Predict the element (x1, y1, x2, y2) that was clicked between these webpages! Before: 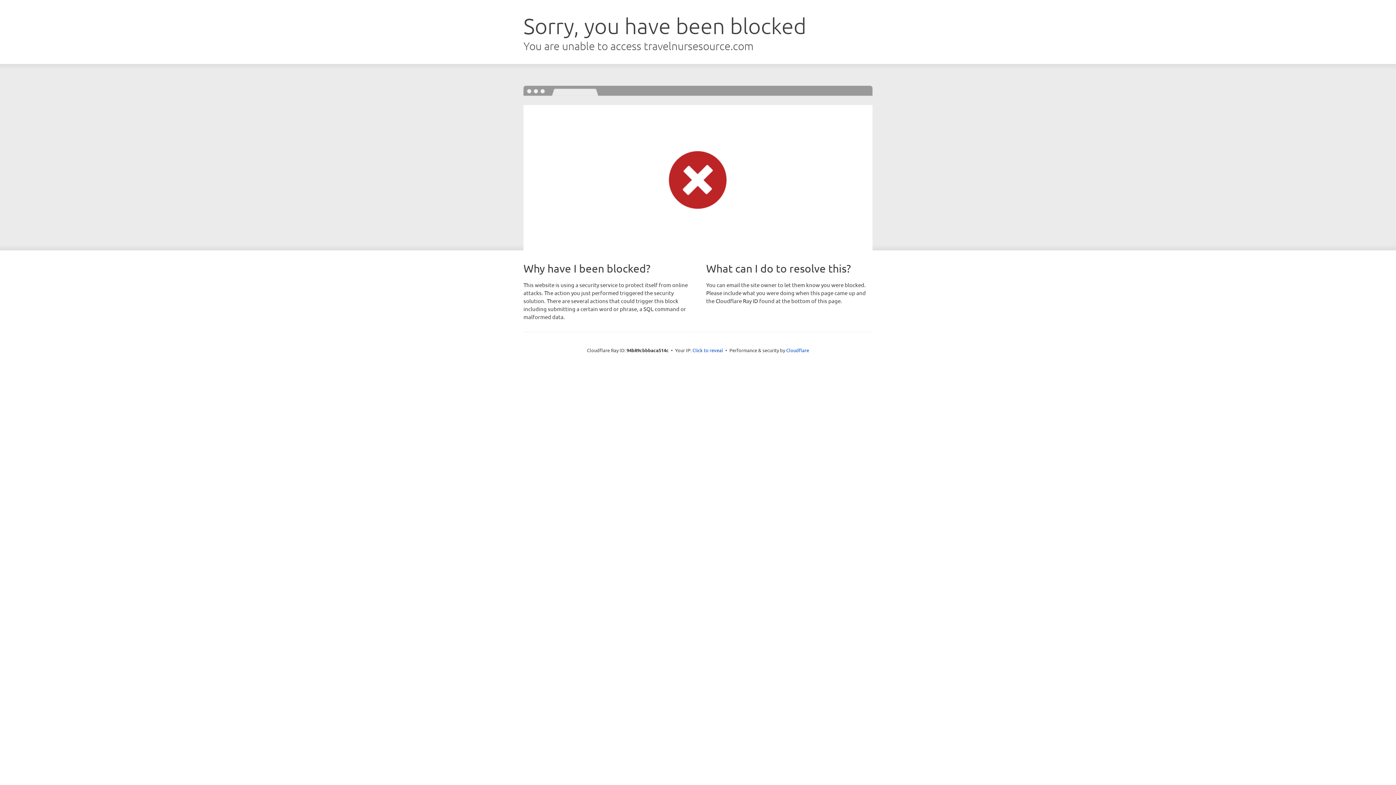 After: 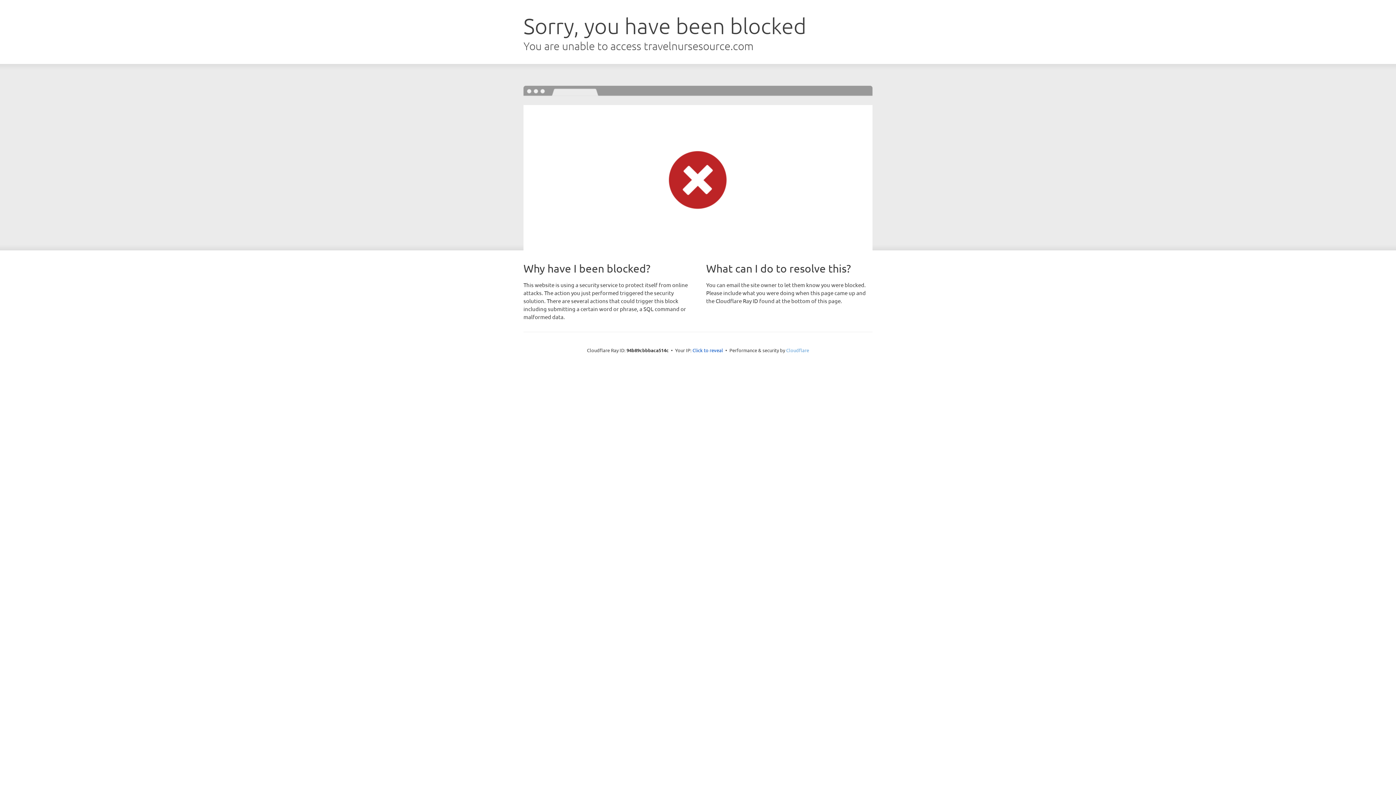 Action: bbox: (786, 347, 809, 353) label: Cloudflare